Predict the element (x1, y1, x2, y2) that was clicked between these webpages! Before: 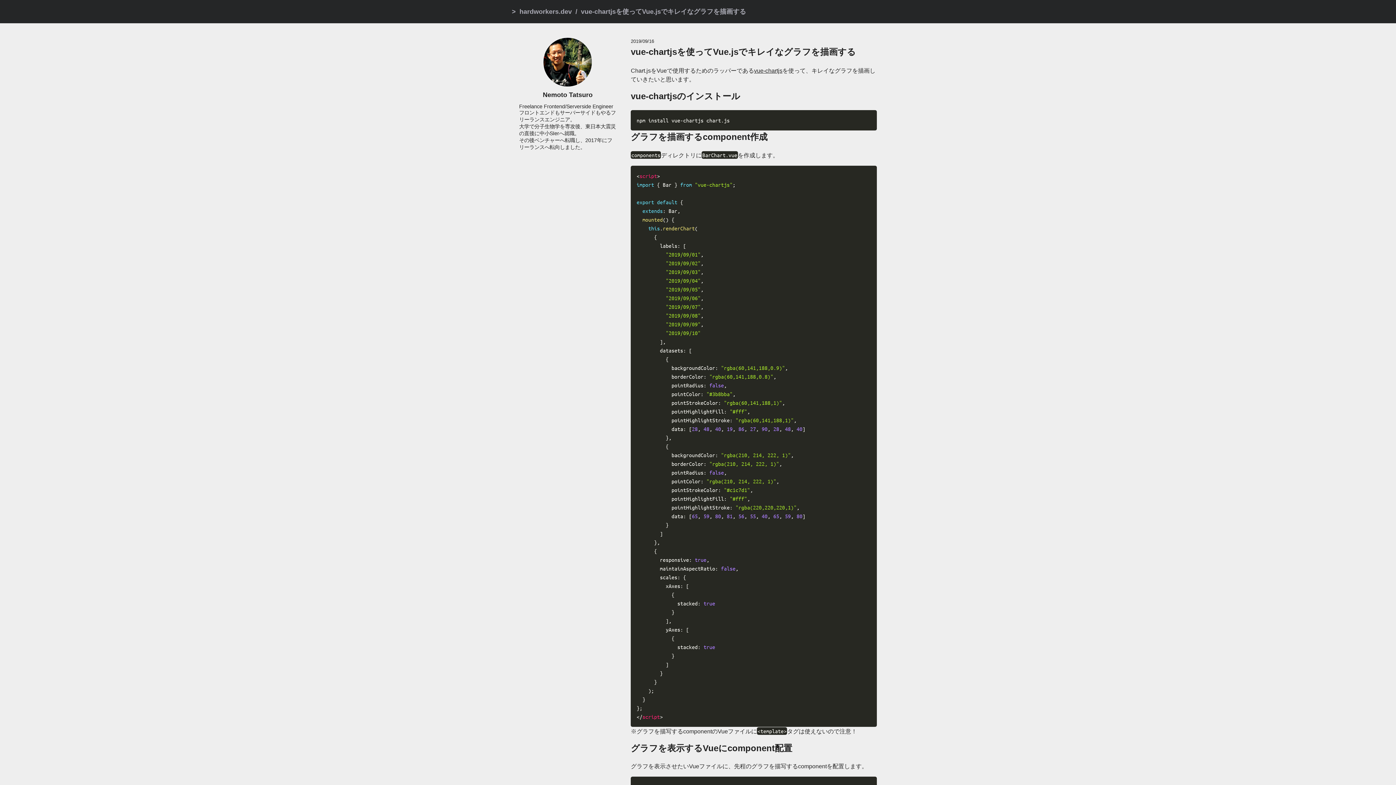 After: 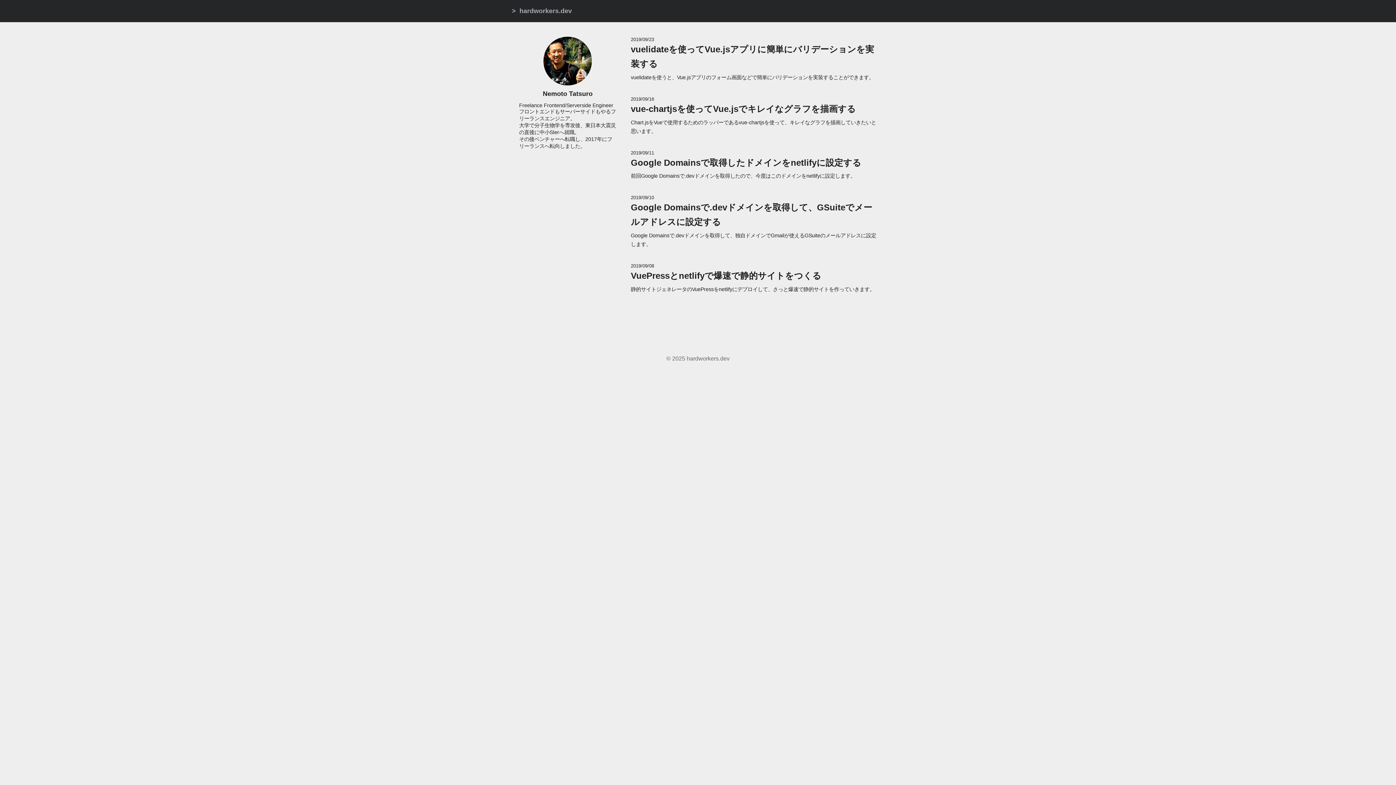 Action: label: hardworkers.dev bbox: (519, 8, 572, 15)